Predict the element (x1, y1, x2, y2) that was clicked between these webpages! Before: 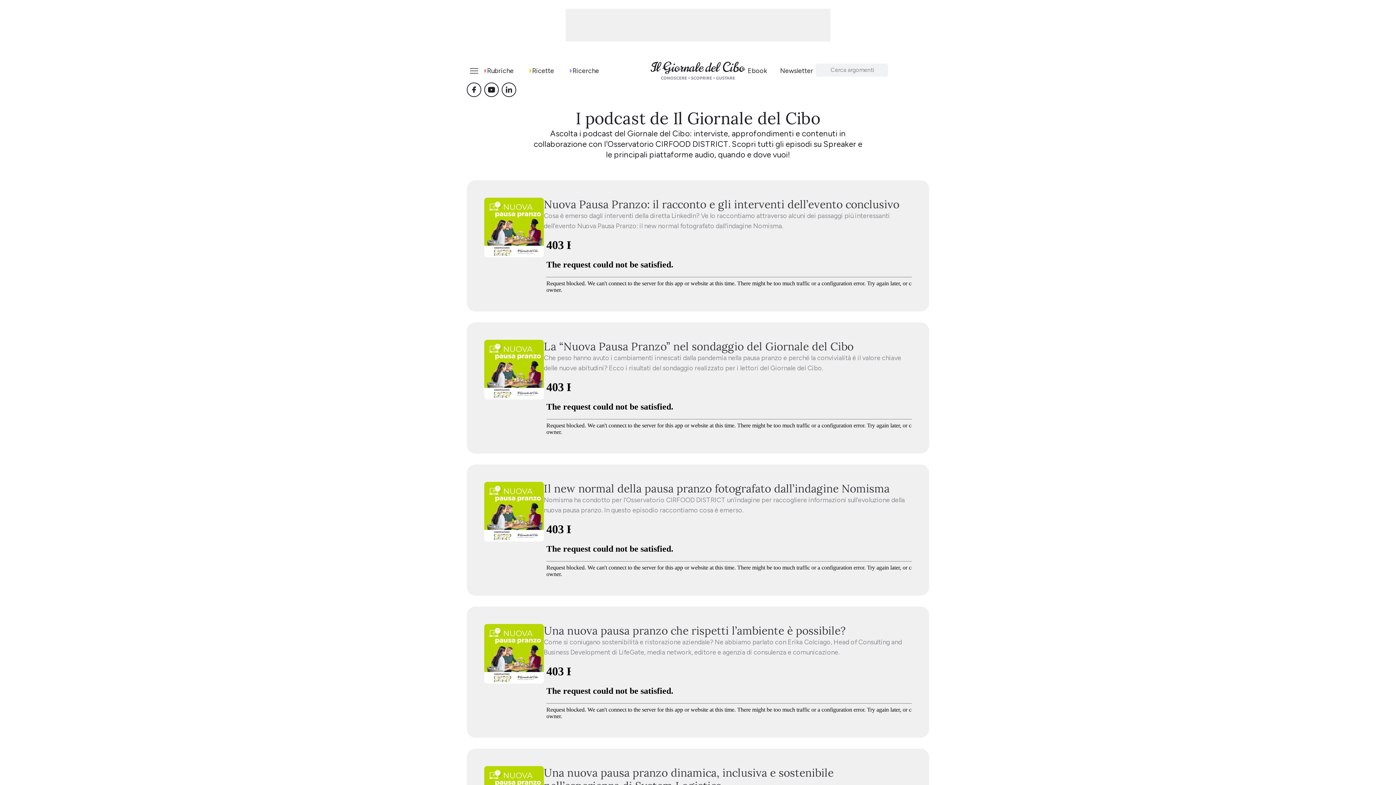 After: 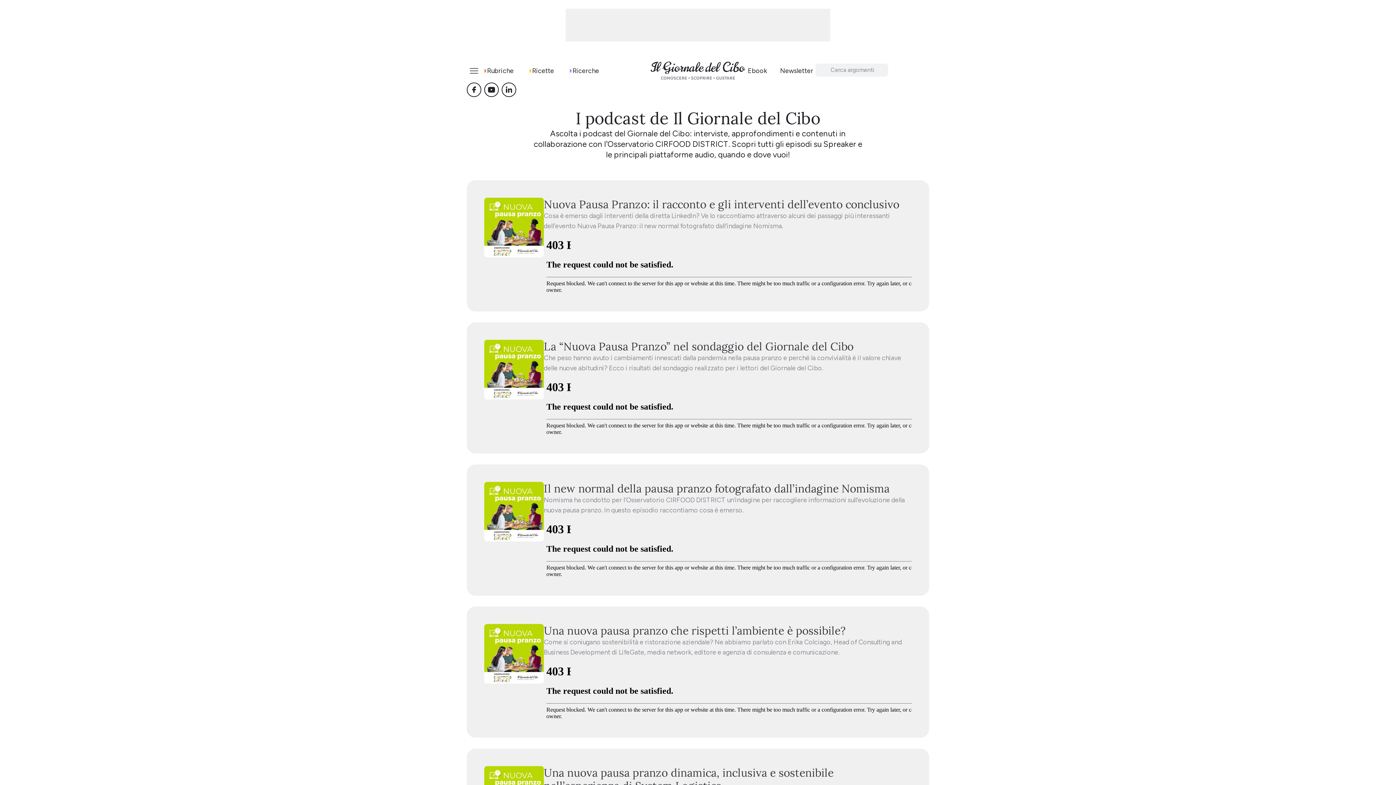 Action: bbox: (466, 63, 481, 78)